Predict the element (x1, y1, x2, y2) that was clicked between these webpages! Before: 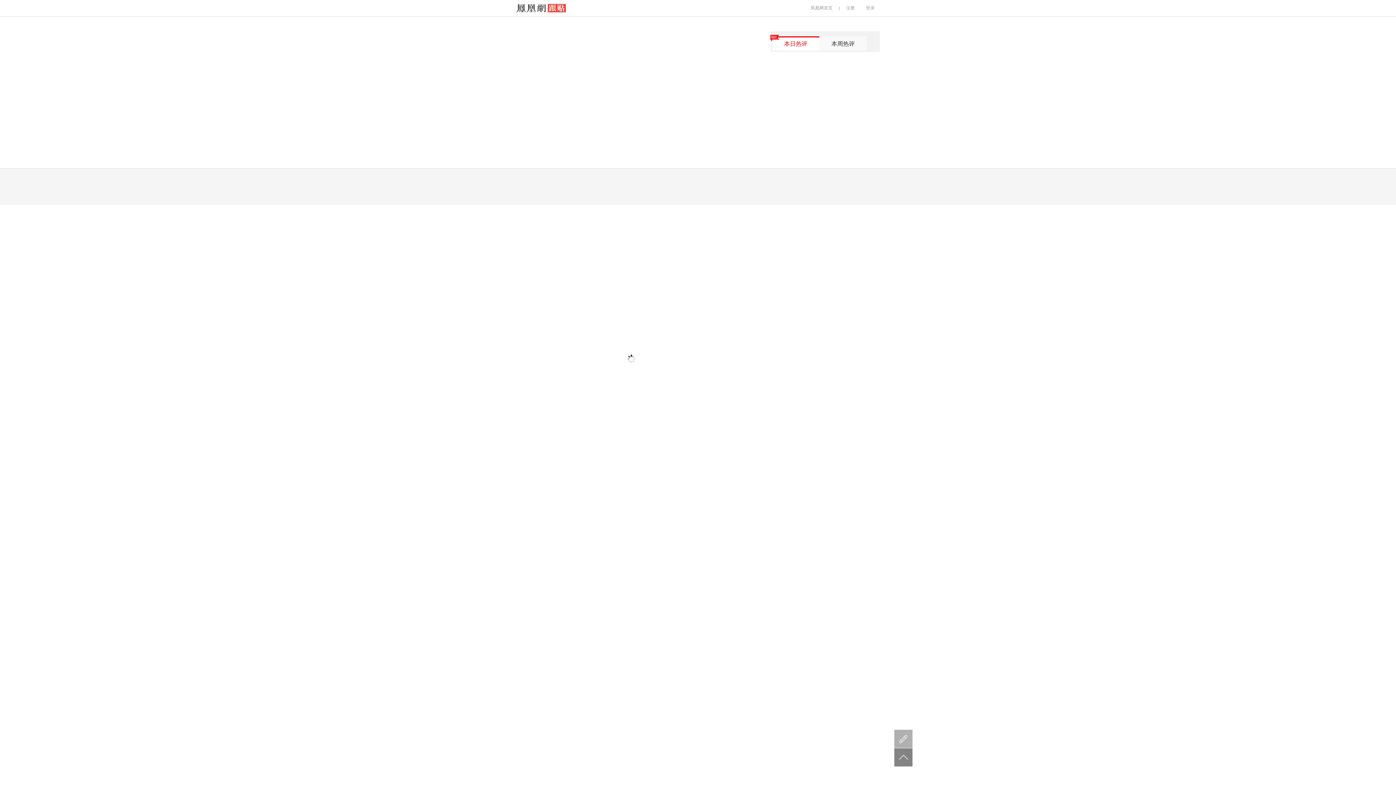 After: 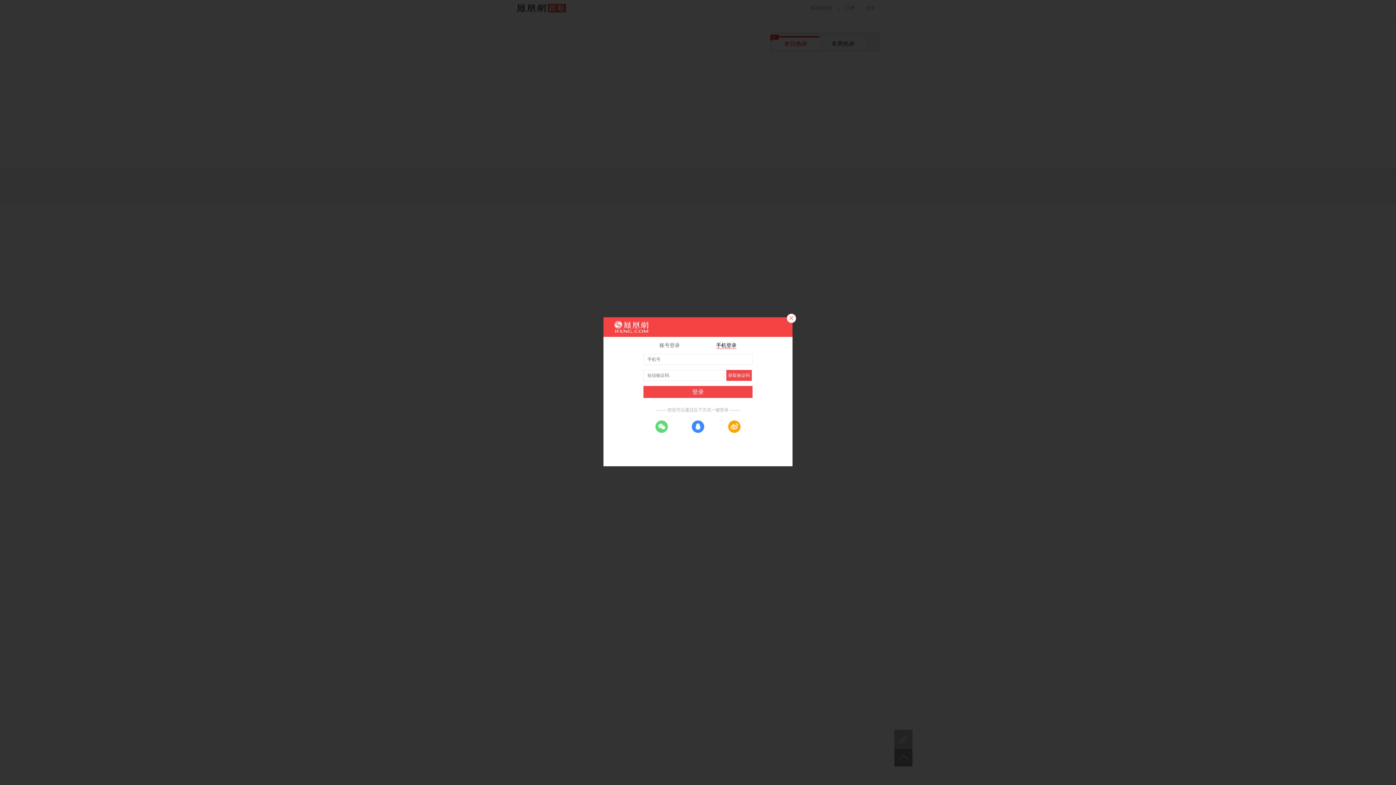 Action: label: 登录 bbox: (861, 5, 880, 10)